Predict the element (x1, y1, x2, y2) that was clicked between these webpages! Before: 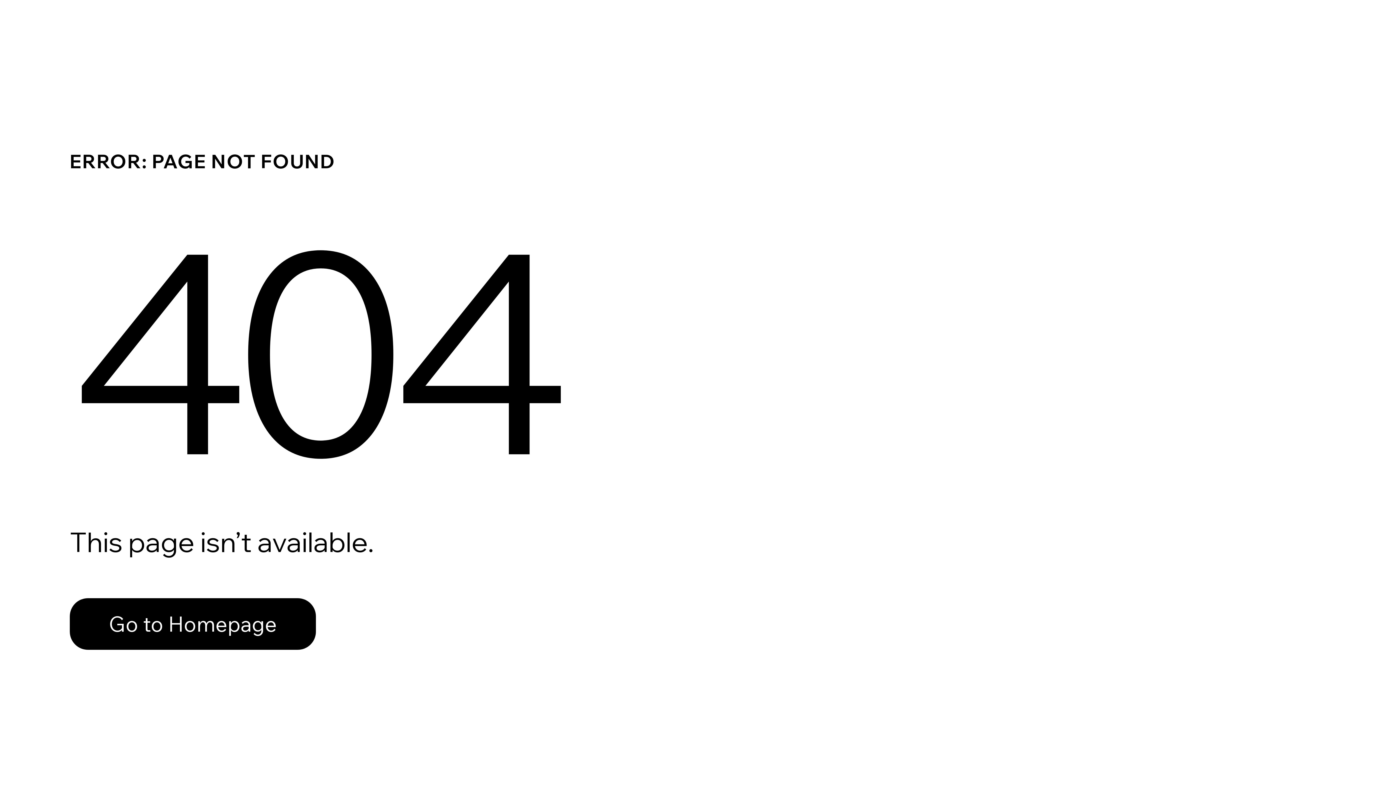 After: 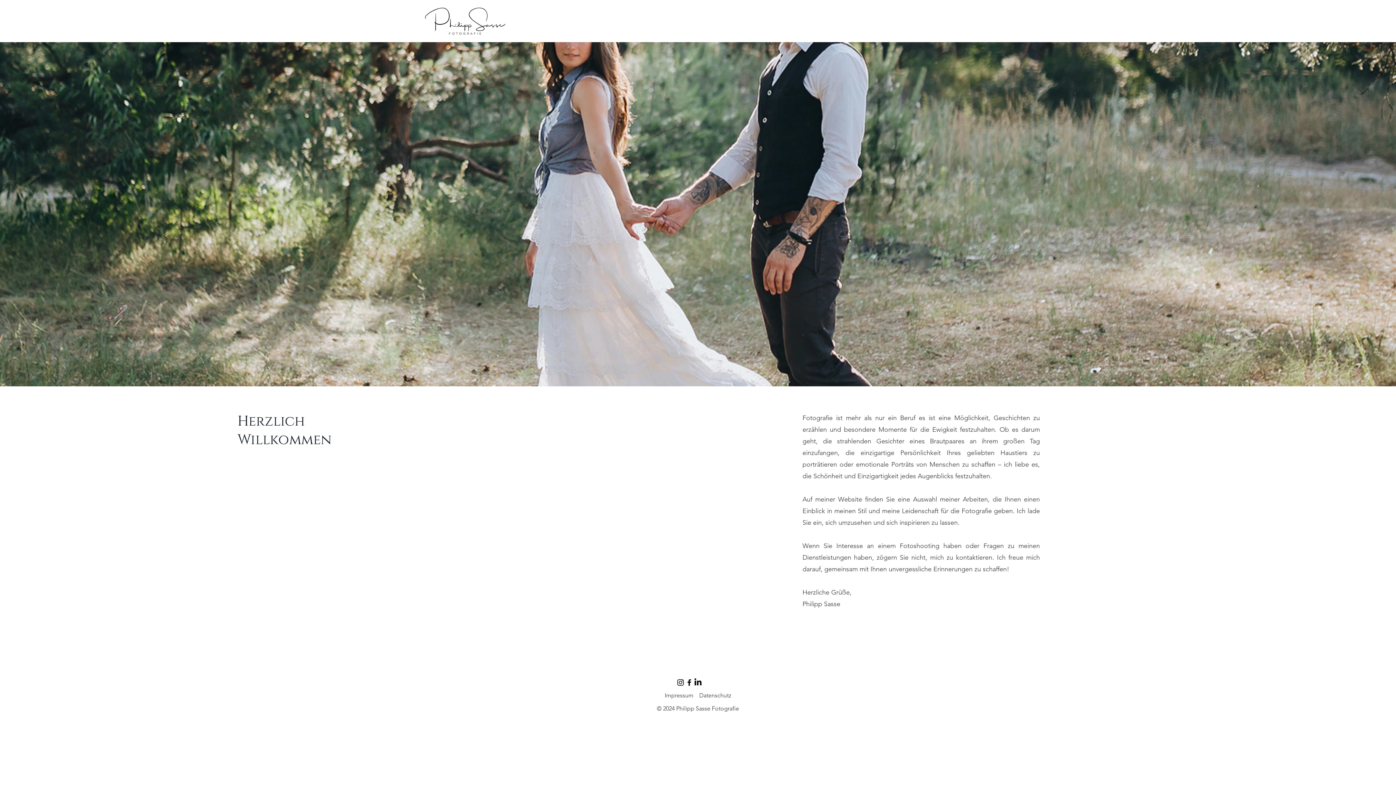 Action: bbox: (69, 598, 316, 650) label: Go to Homepage